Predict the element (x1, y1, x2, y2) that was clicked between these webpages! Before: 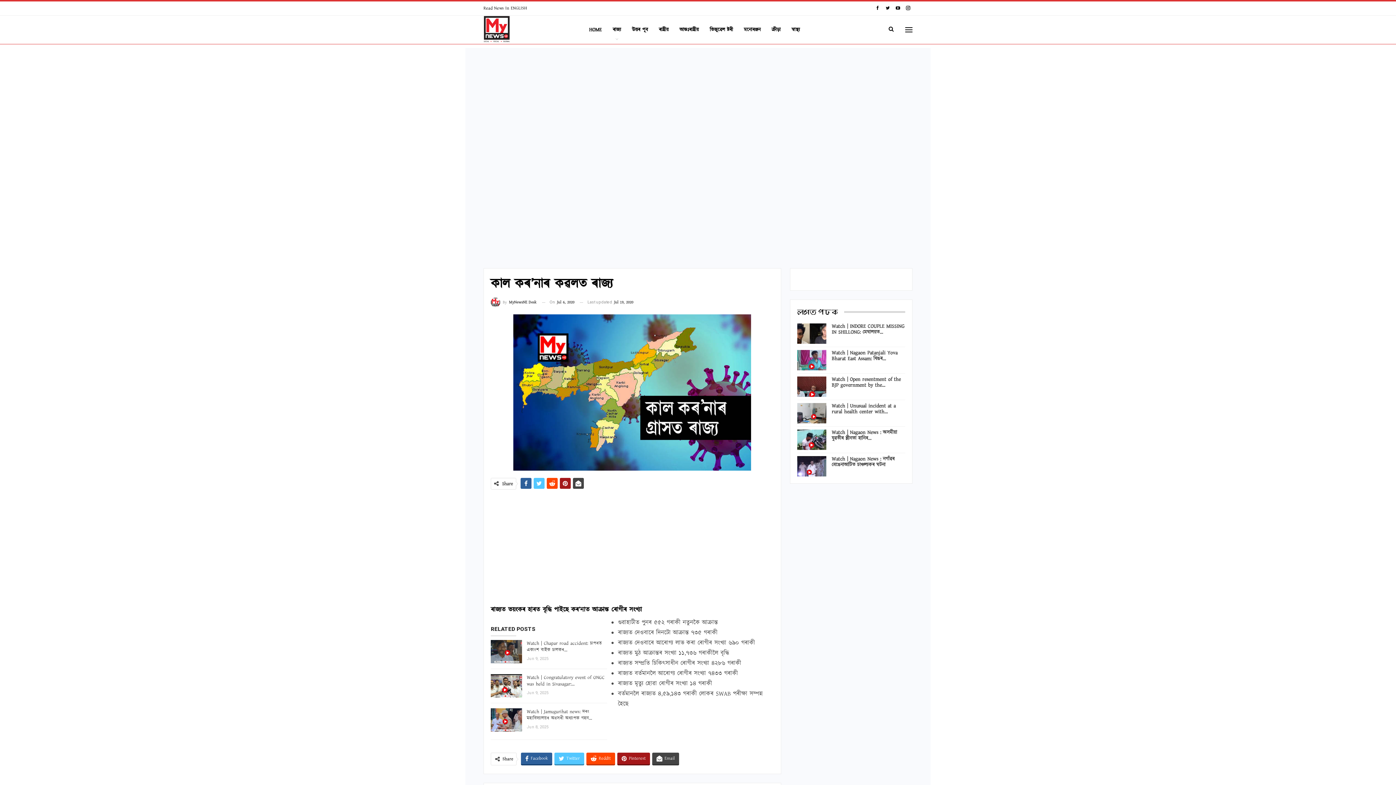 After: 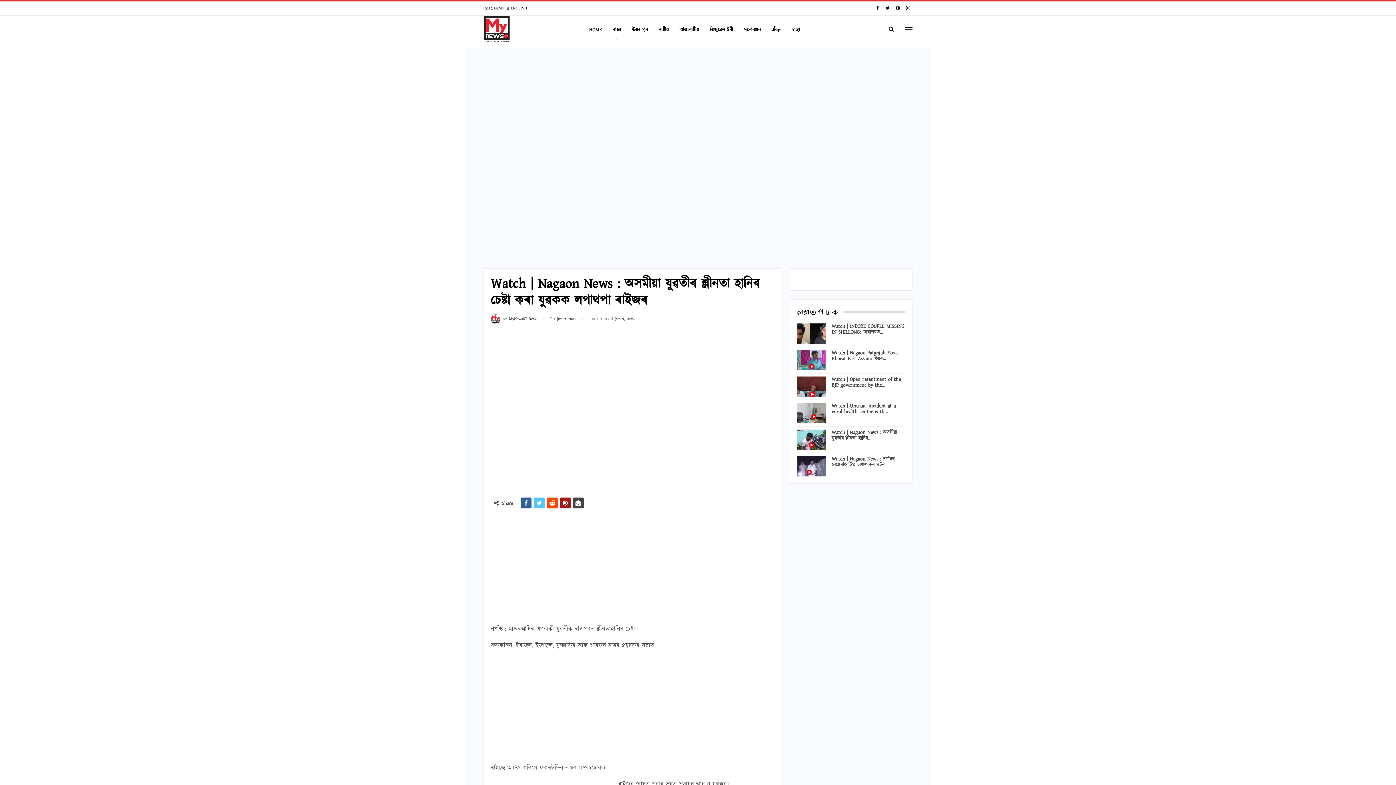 Action: bbox: (797, 429, 826, 450)